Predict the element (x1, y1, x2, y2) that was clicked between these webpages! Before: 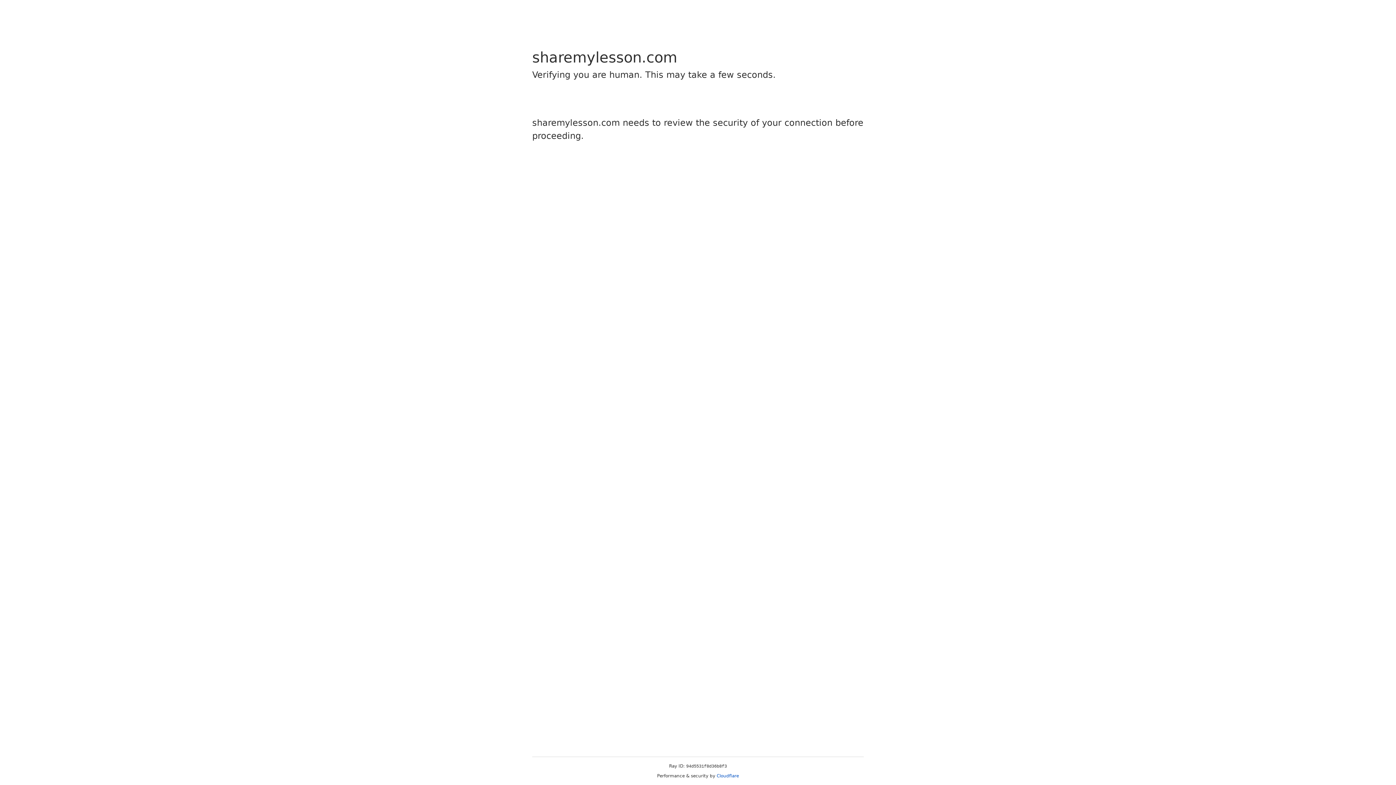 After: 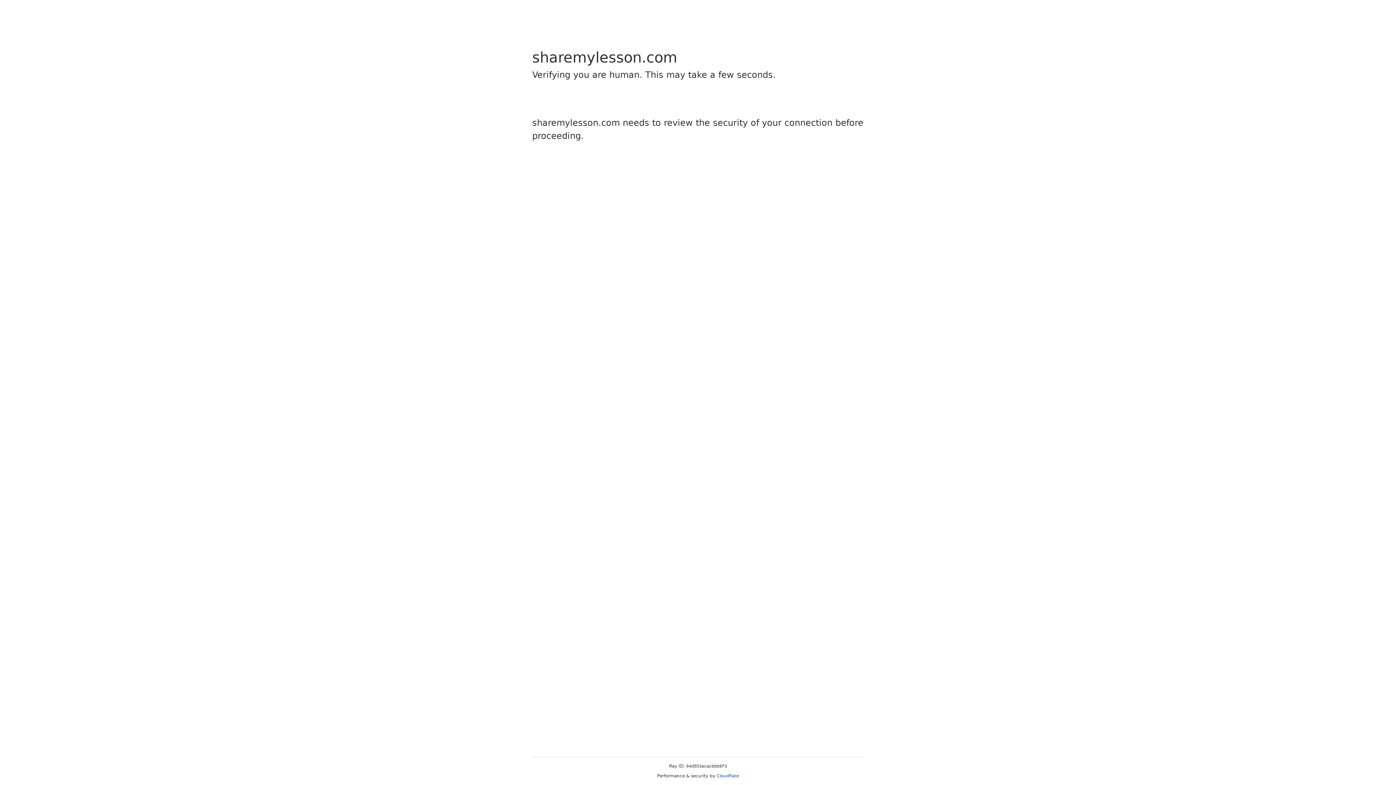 Action: label: Cloudflare bbox: (716, 773, 739, 778)